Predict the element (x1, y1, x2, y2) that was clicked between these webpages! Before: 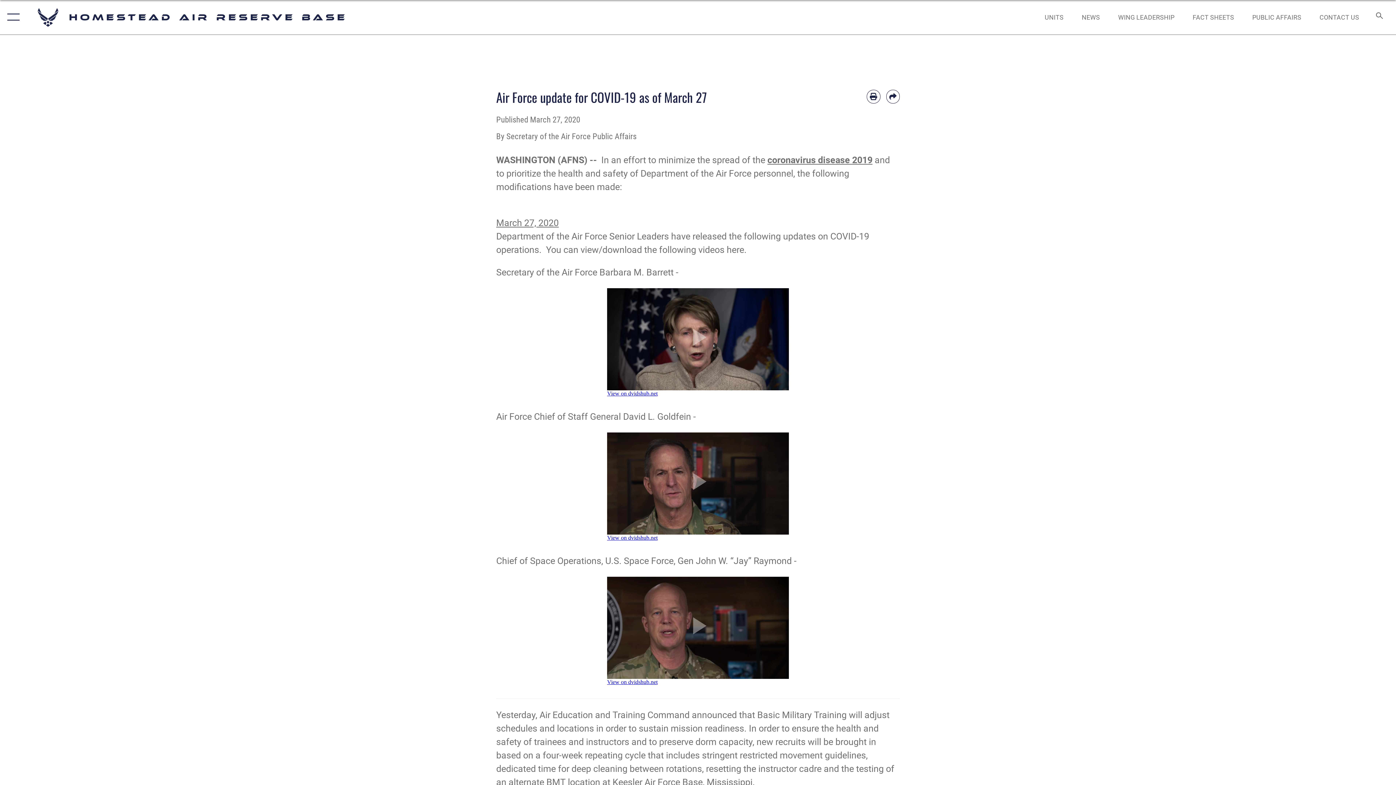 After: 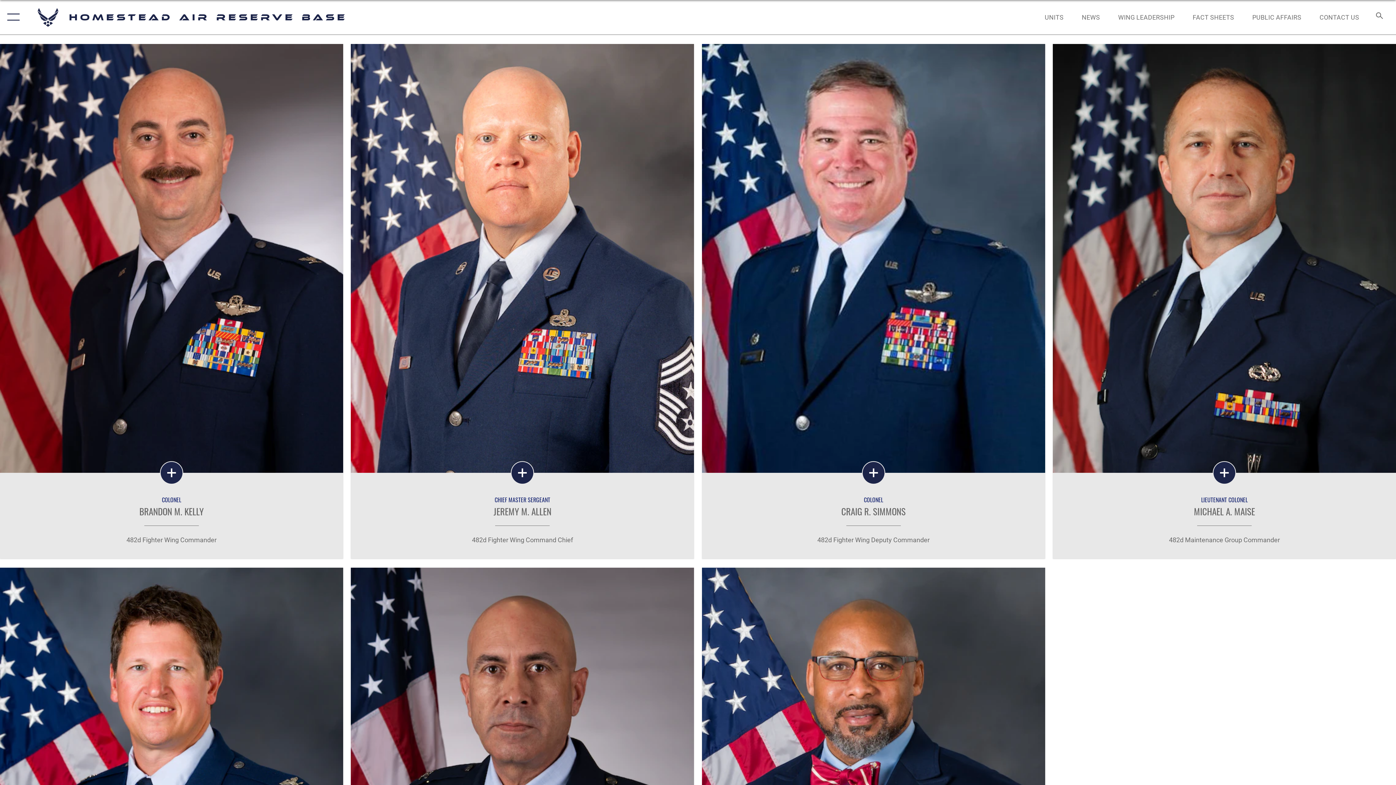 Action: bbox: (1111, 5, 1181, 28) label: WING LEADERSHIP